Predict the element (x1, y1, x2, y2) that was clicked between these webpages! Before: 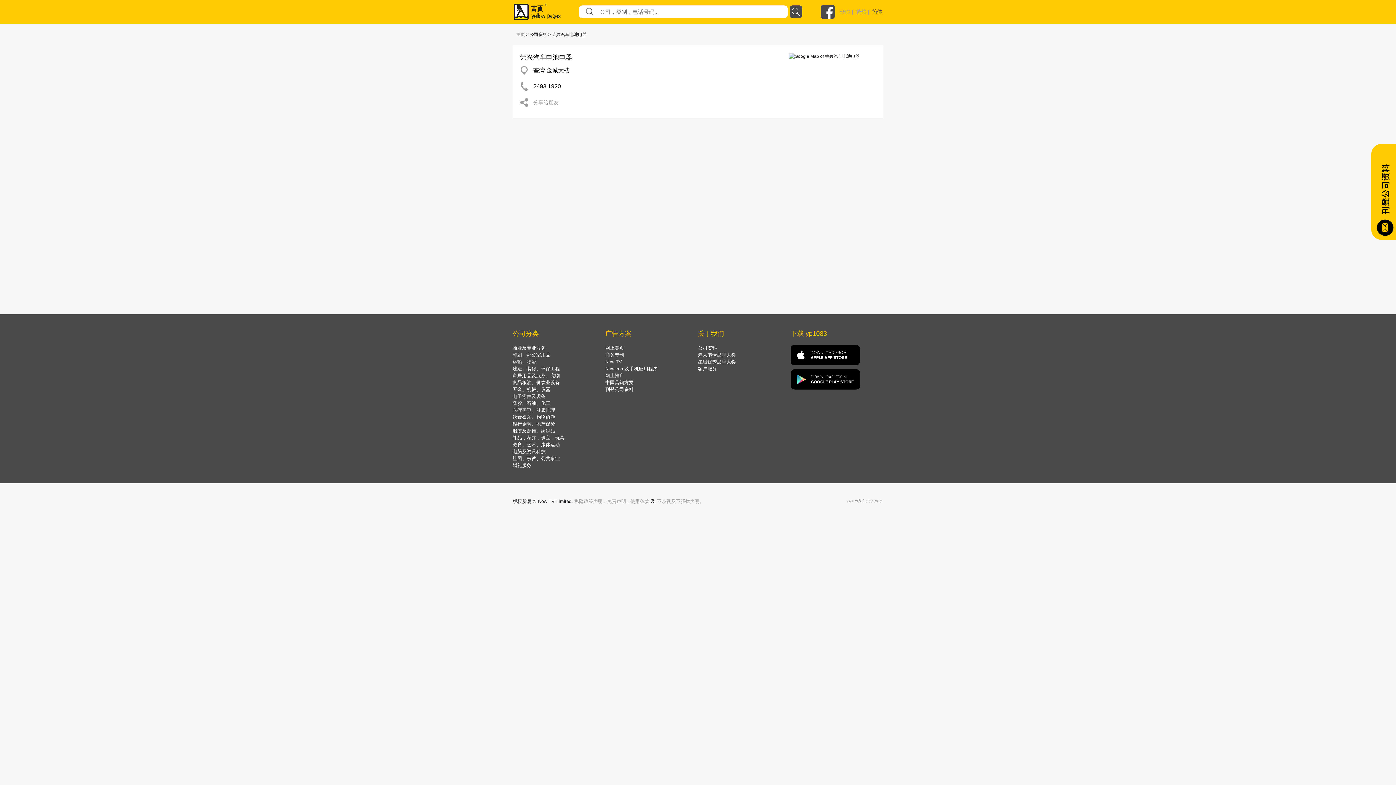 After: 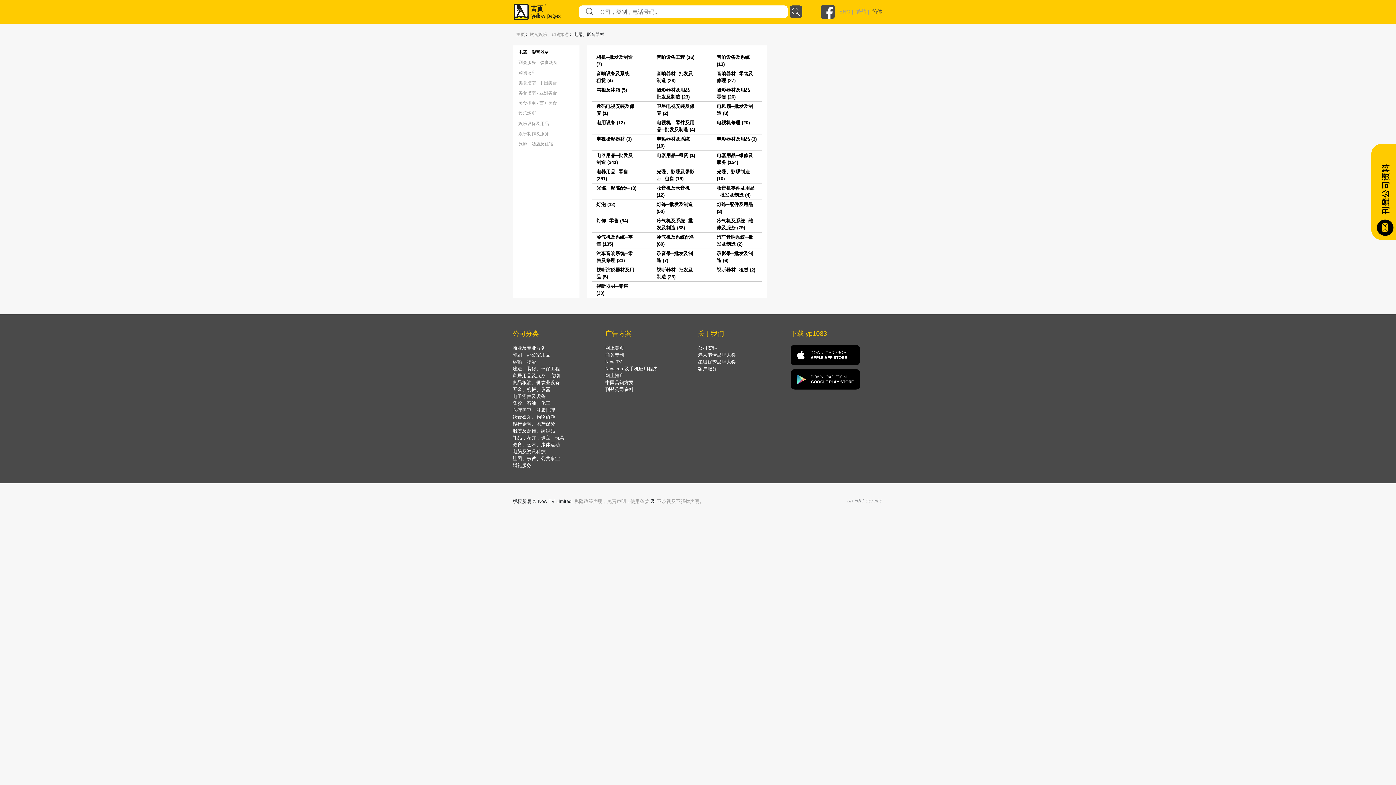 Action: bbox: (512, 414, 555, 420) label: 饮食娱乐、购物旅游